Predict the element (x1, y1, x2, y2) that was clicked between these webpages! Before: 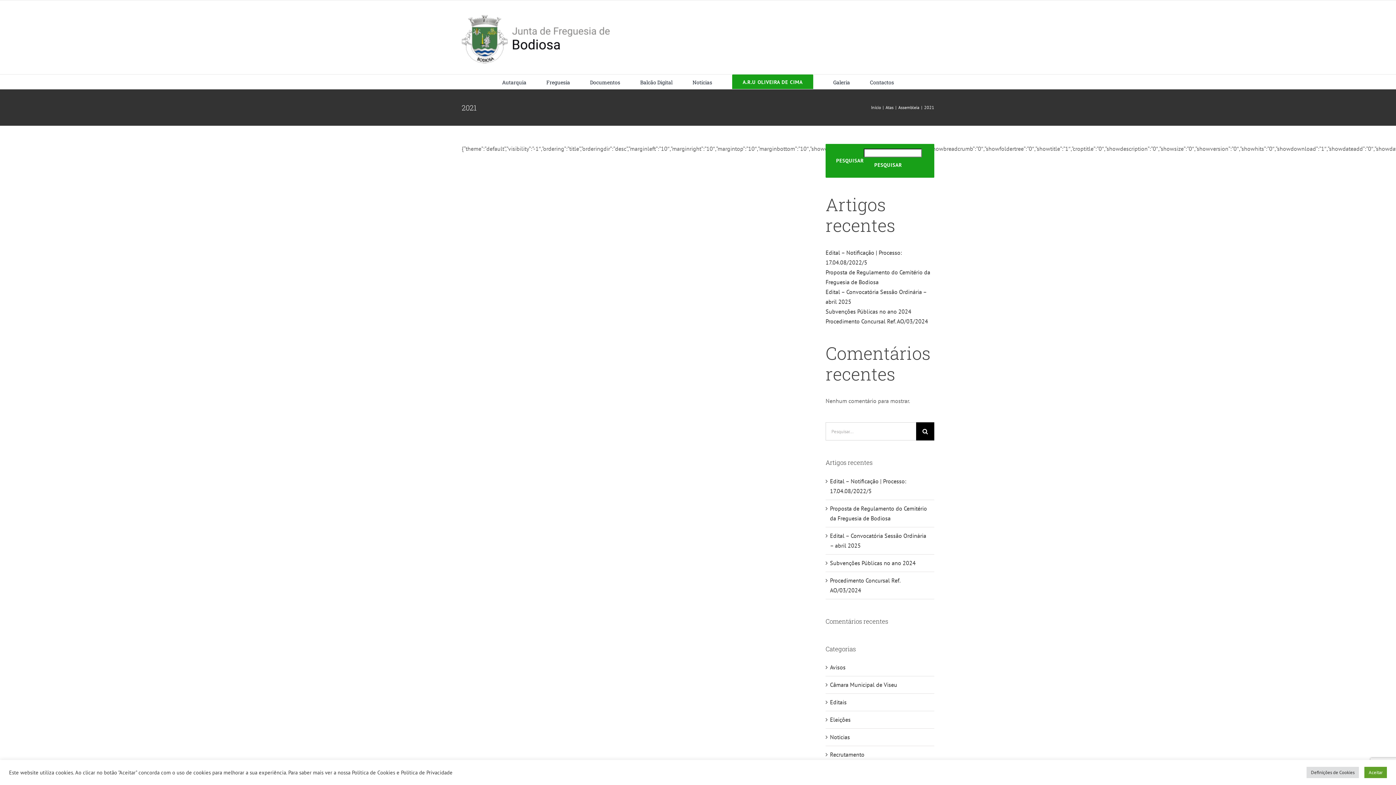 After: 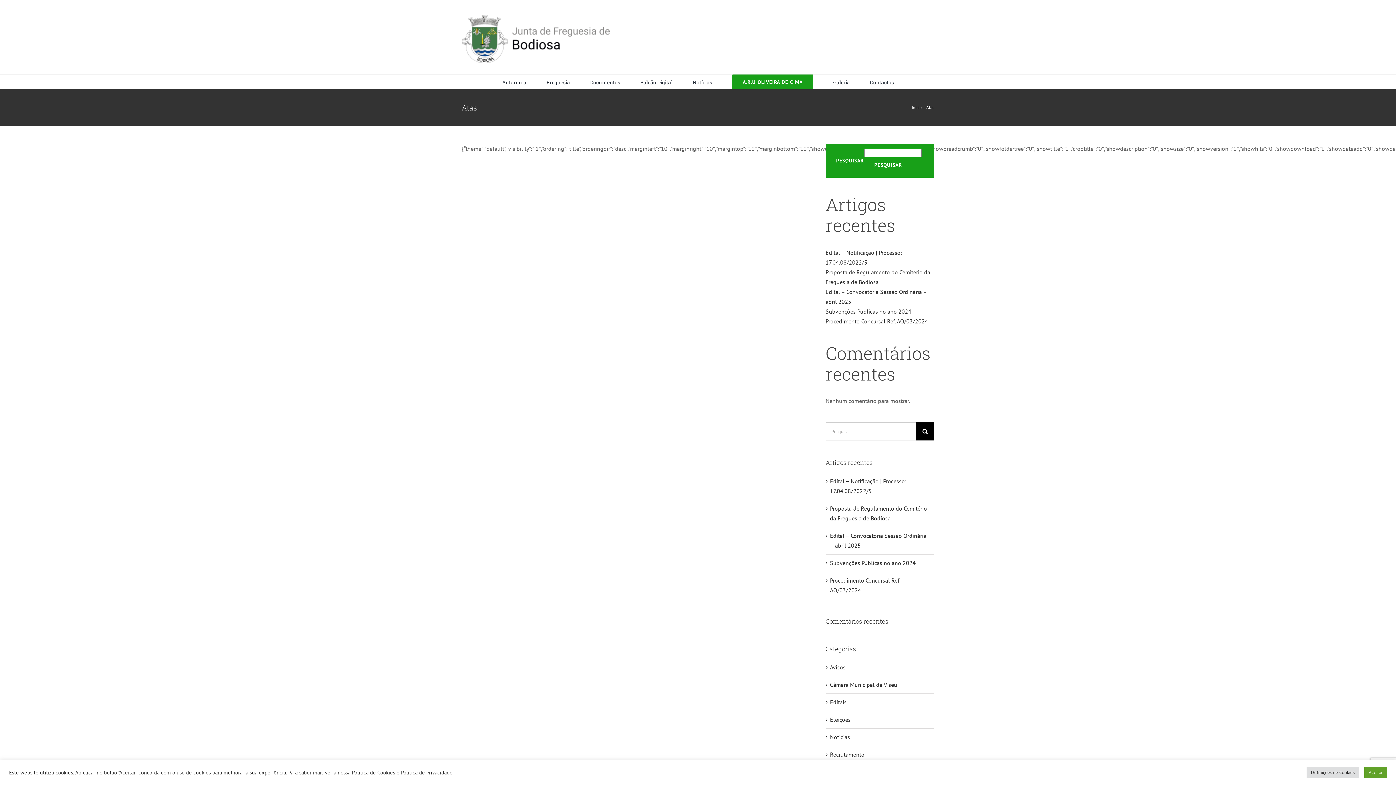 Action: bbox: (885, 104, 893, 110) label: Atas